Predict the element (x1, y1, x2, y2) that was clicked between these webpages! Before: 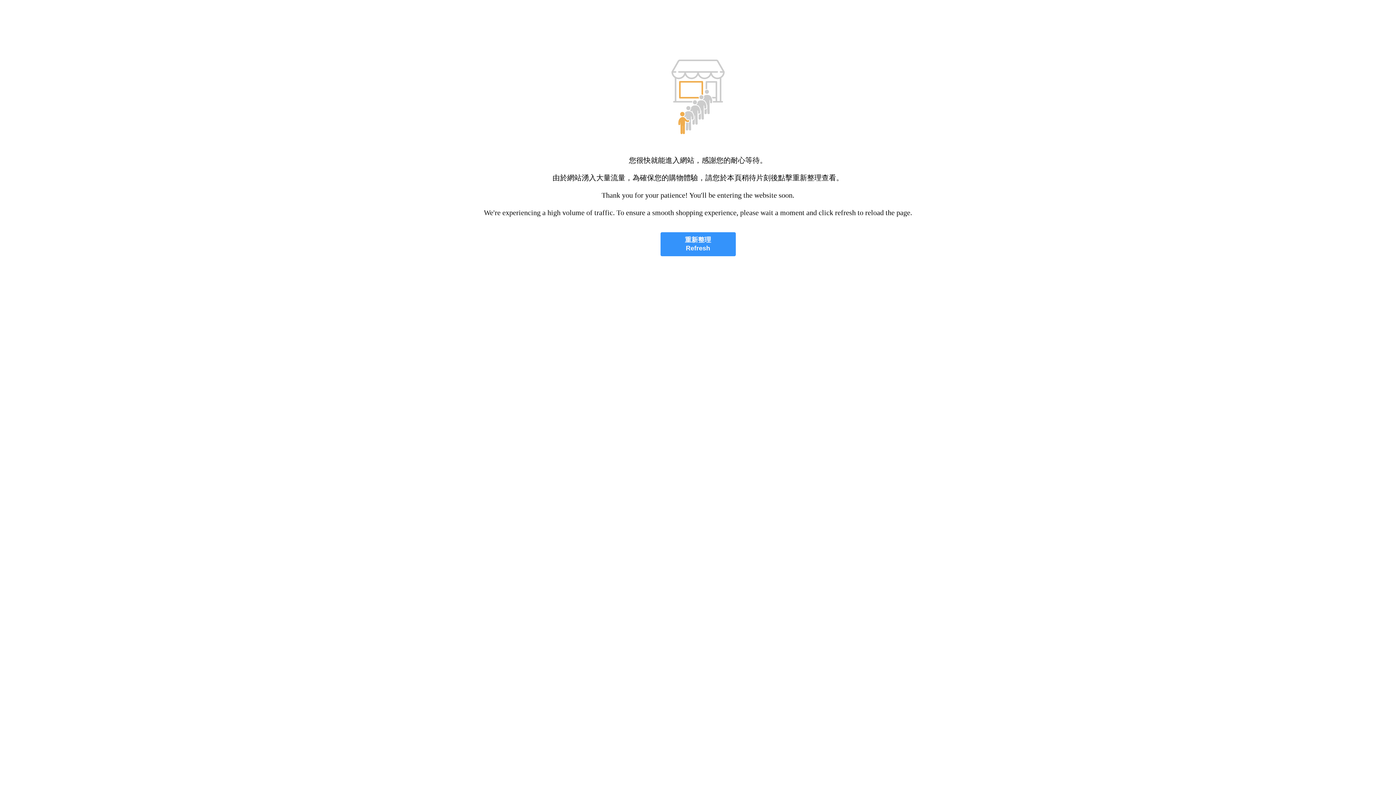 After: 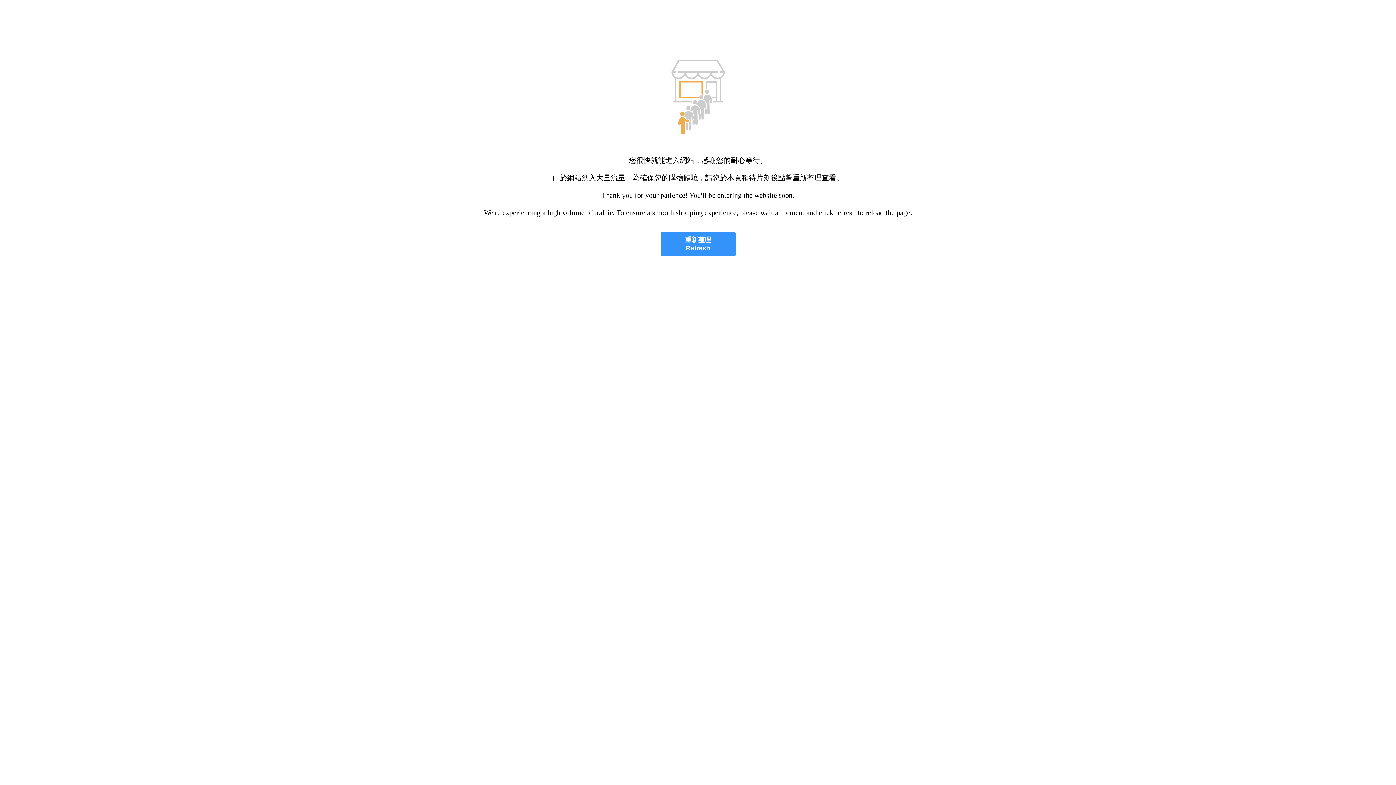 Action: bbox: (660, 232, 735, 256) label: 重新整理
Refresh